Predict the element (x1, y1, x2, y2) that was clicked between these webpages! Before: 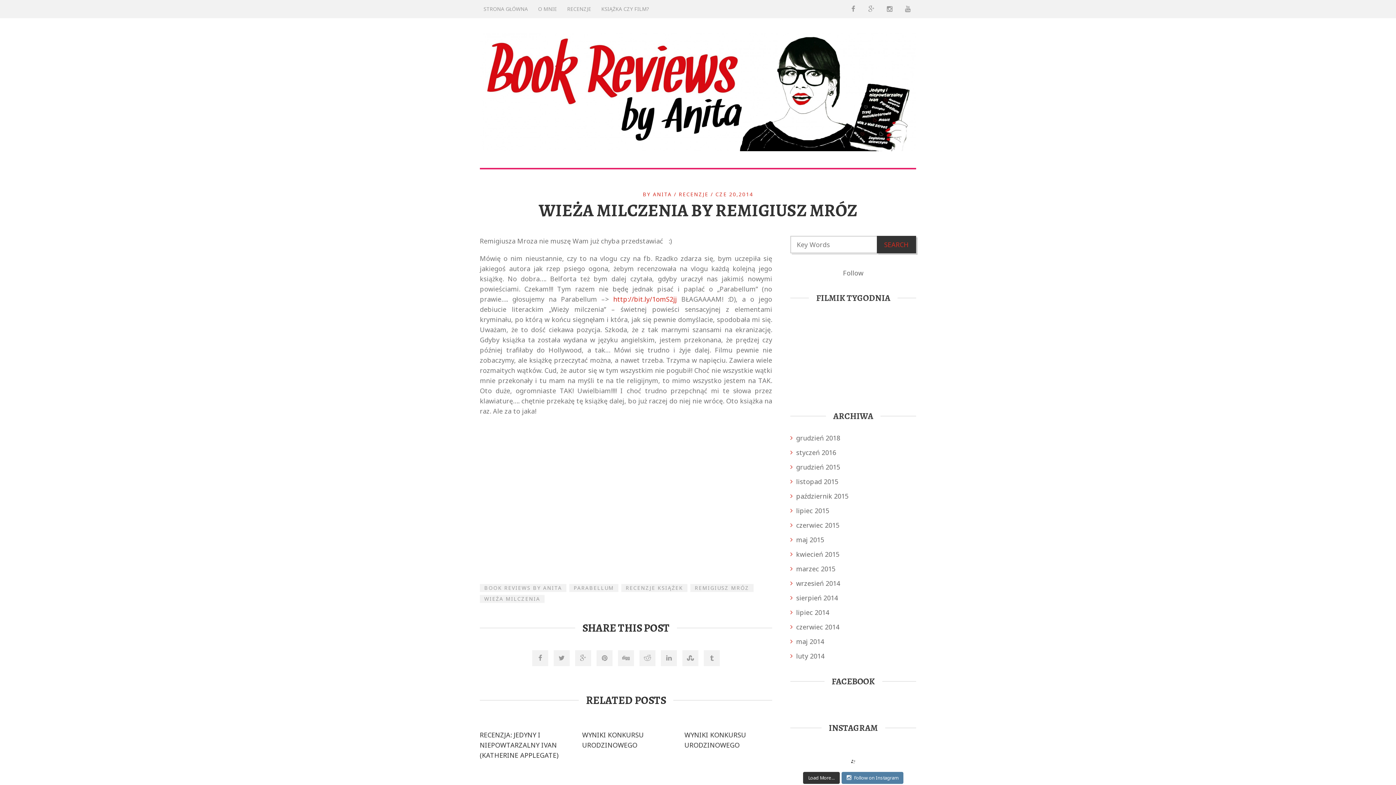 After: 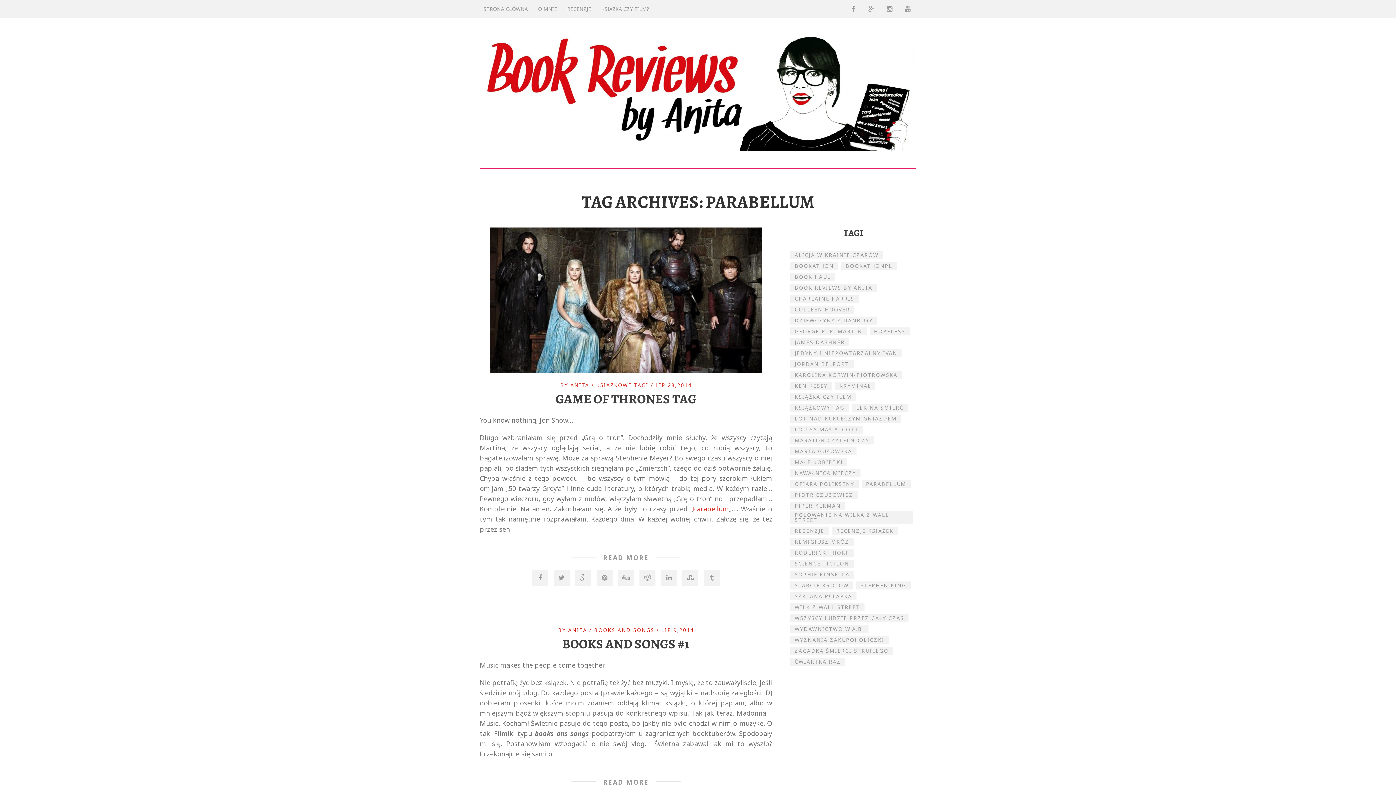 Action: label: PARABELLUM bbox: (569, 584, 618, 592)